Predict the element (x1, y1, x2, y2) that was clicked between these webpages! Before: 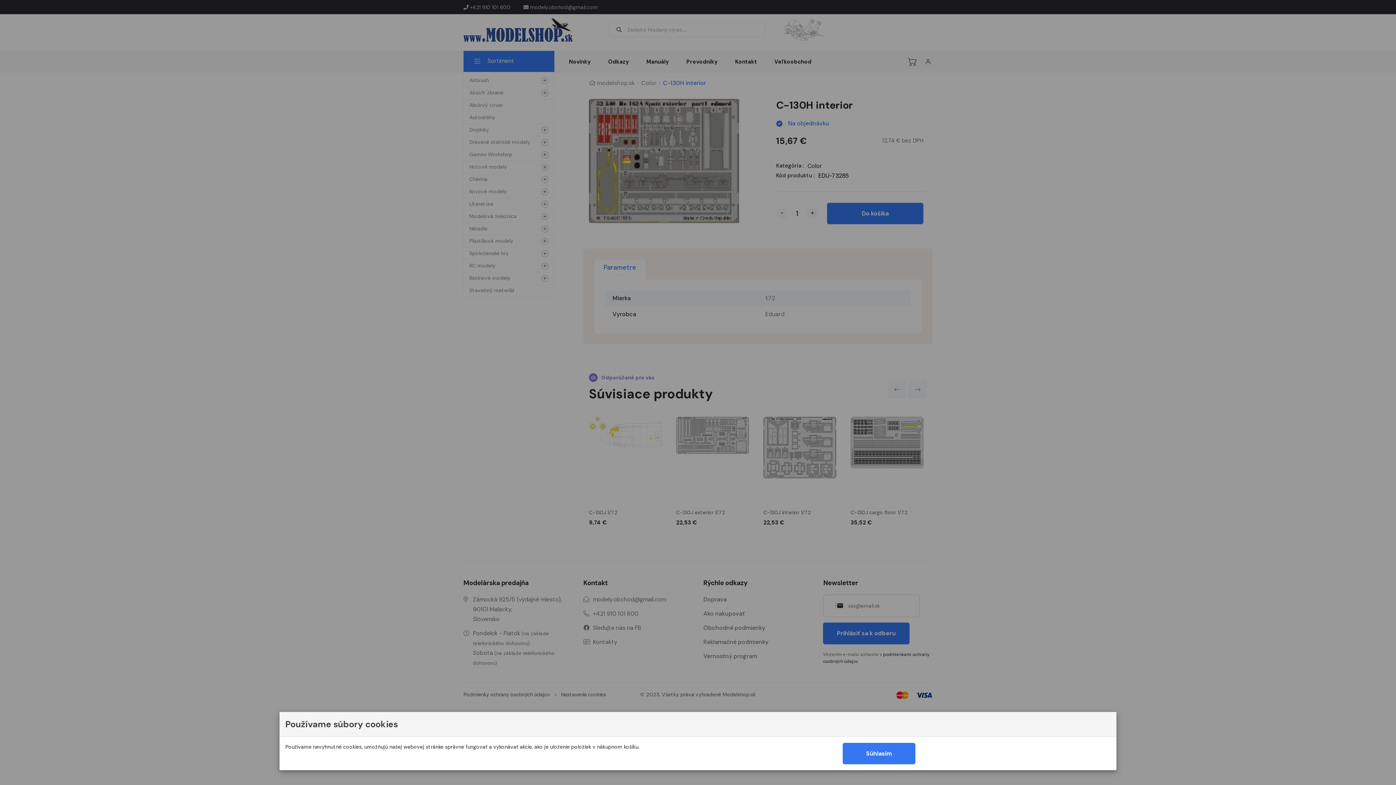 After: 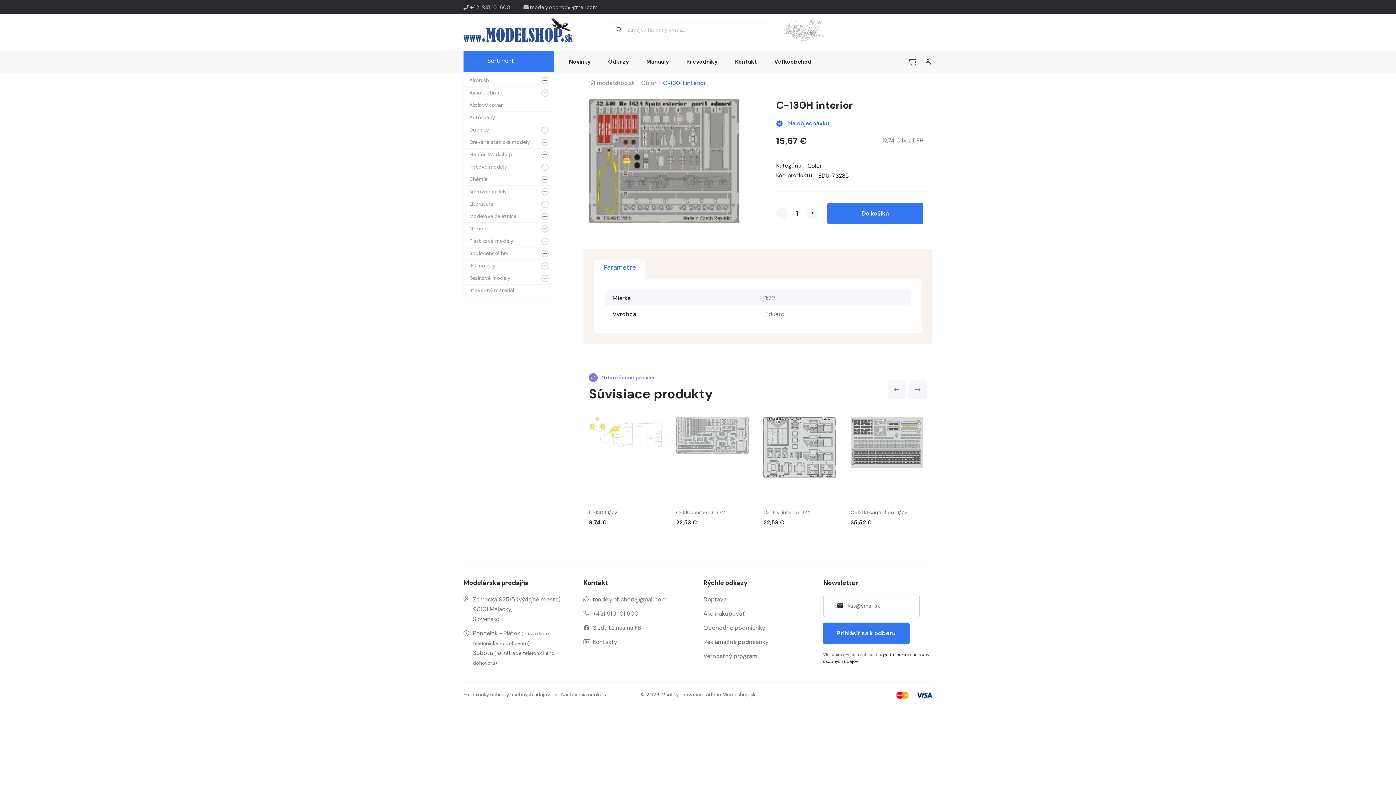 Action: label: Súhlasím bbox: (843, 743, 915, 764)